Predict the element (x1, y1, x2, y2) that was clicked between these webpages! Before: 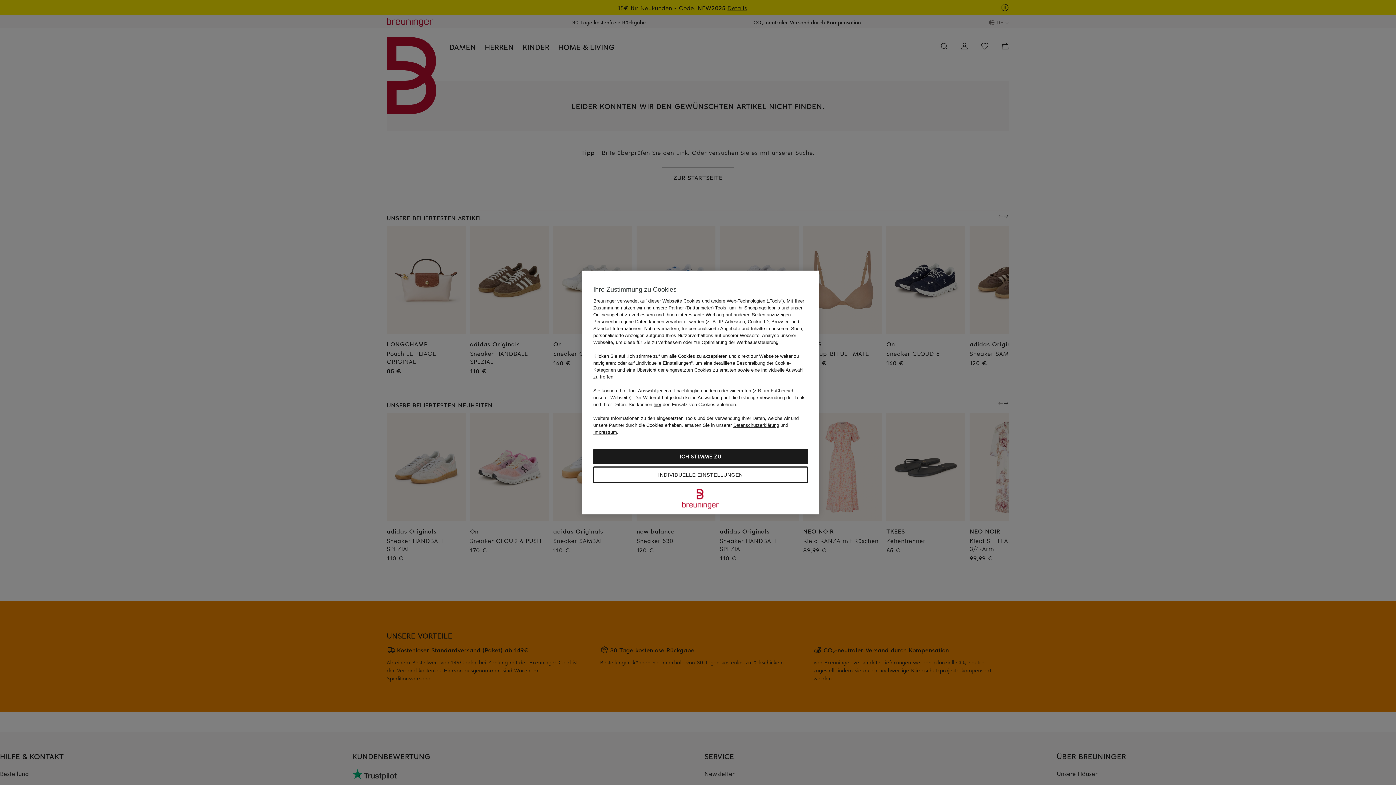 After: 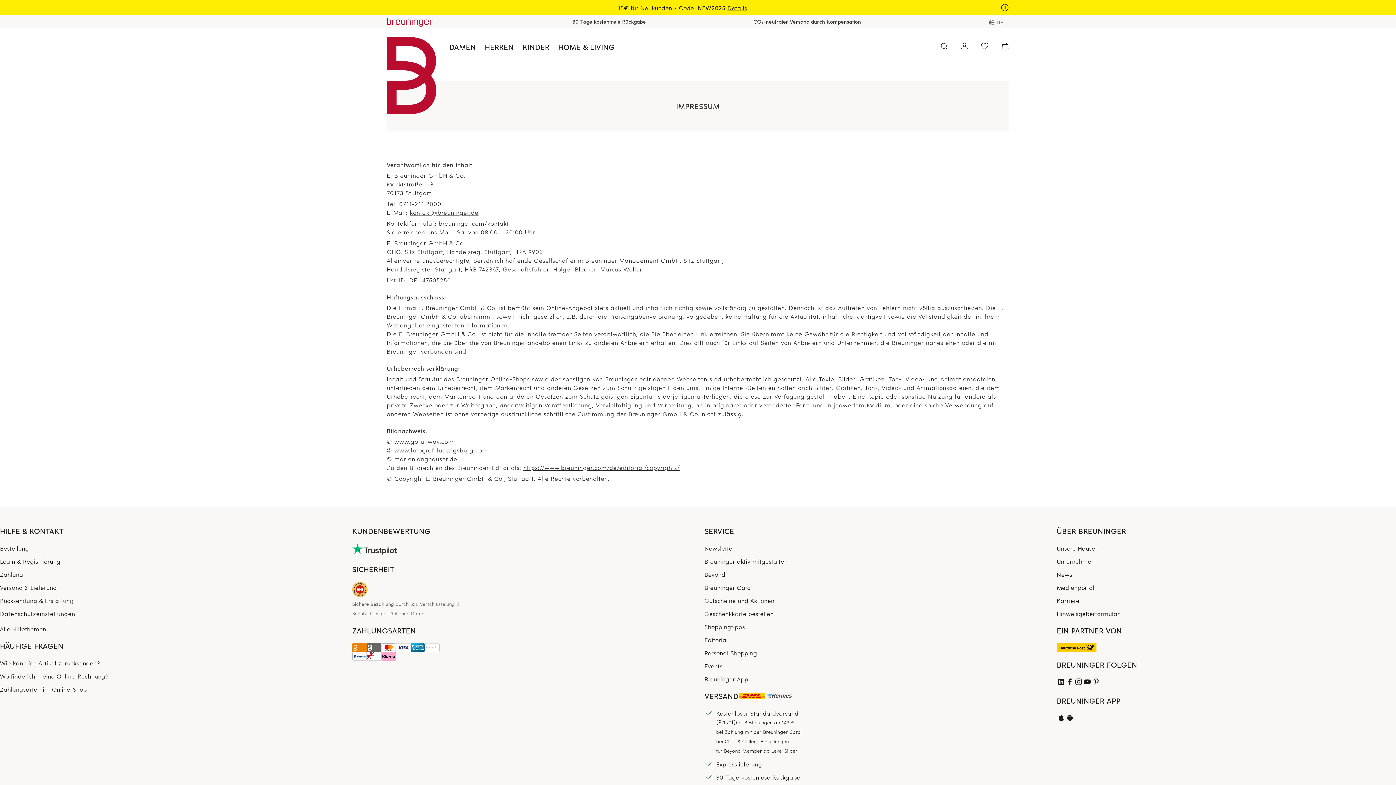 Action: label: Impressum bbox: (593, 429, 617, 435)